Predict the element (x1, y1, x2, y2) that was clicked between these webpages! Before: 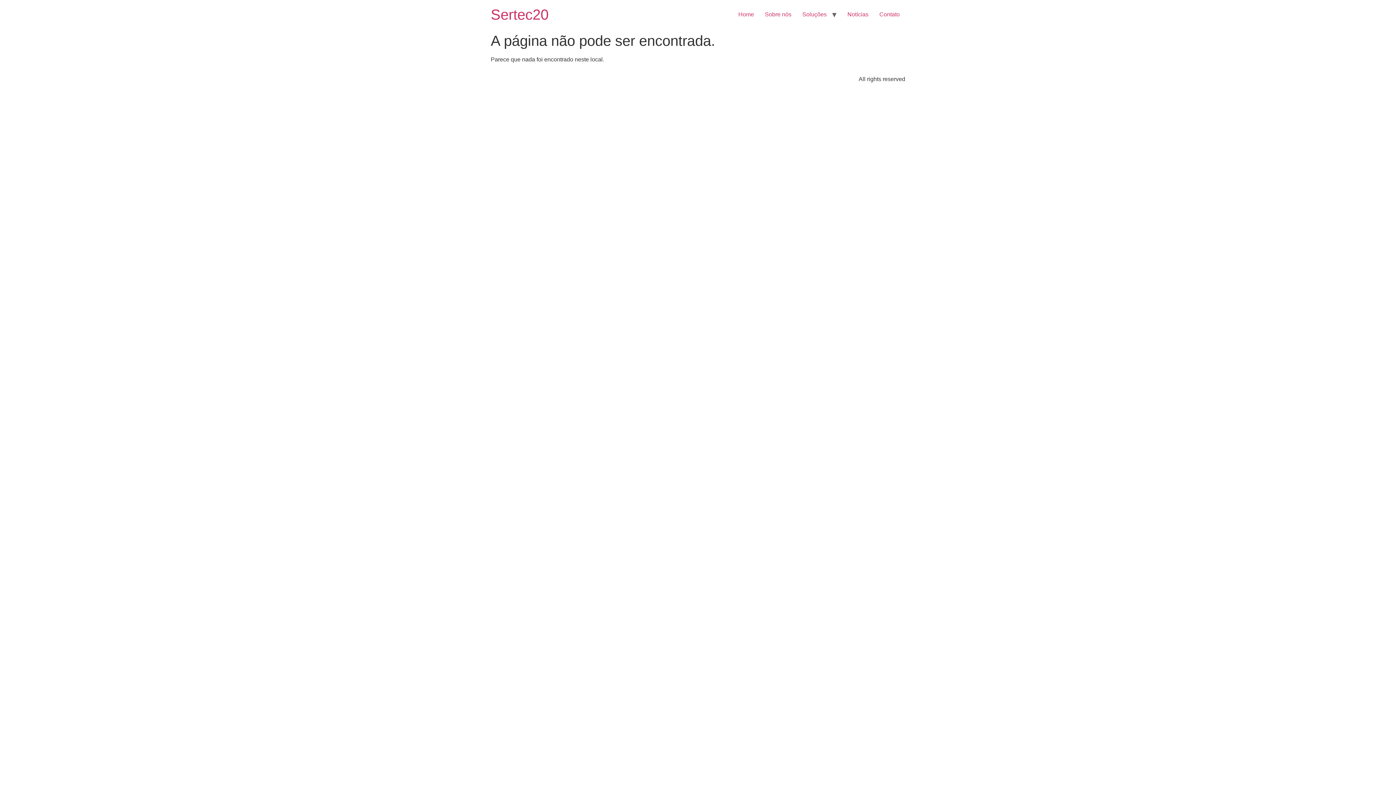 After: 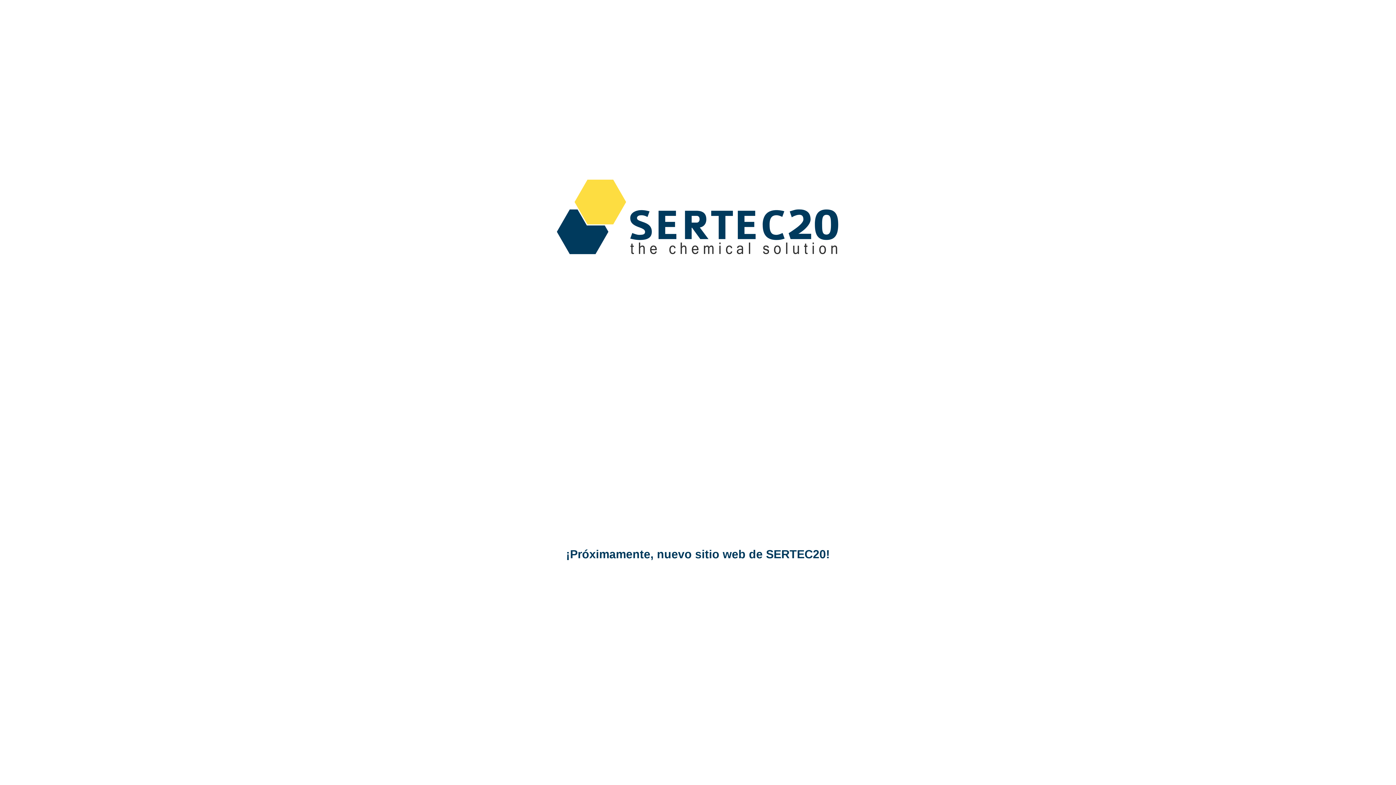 Action: bbox: (490, 6, 548, 22) label: Sertec20